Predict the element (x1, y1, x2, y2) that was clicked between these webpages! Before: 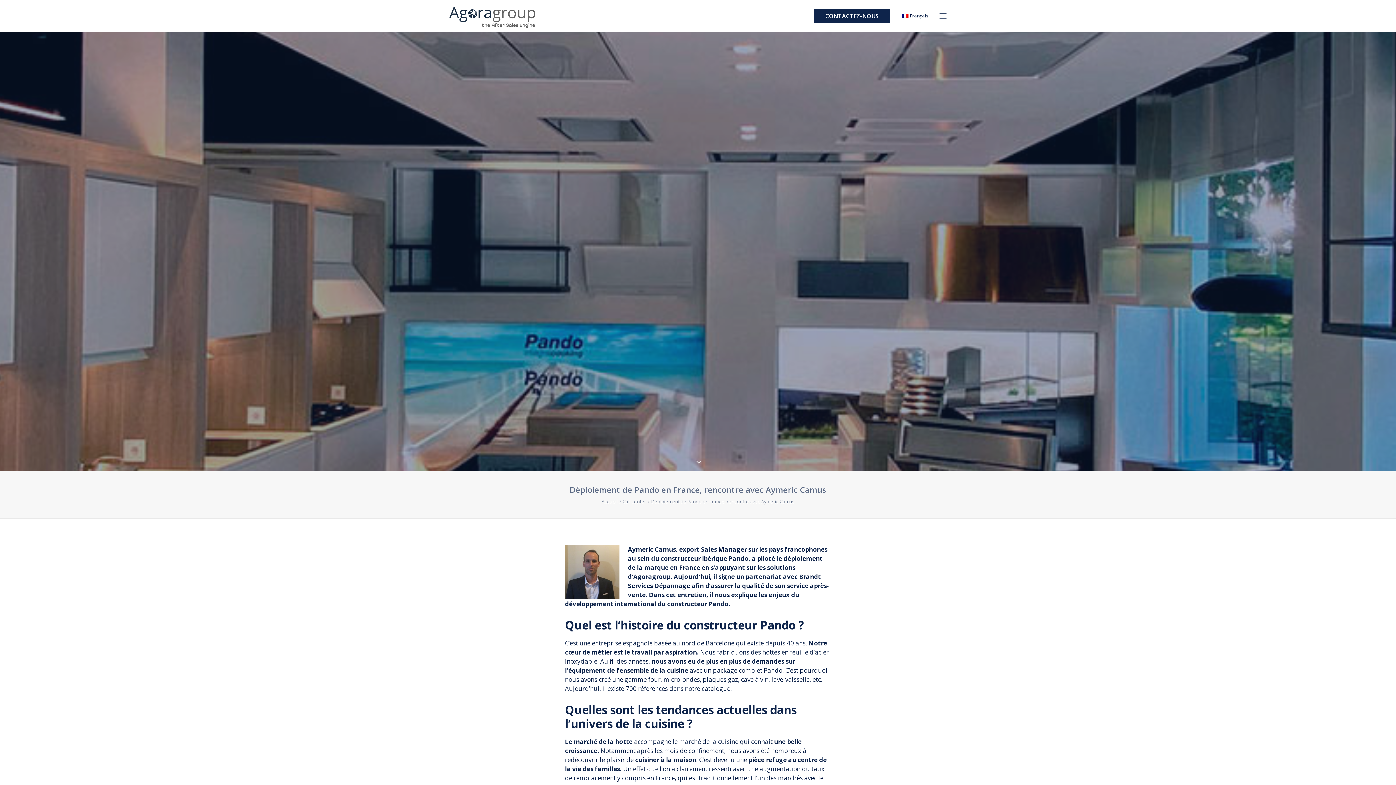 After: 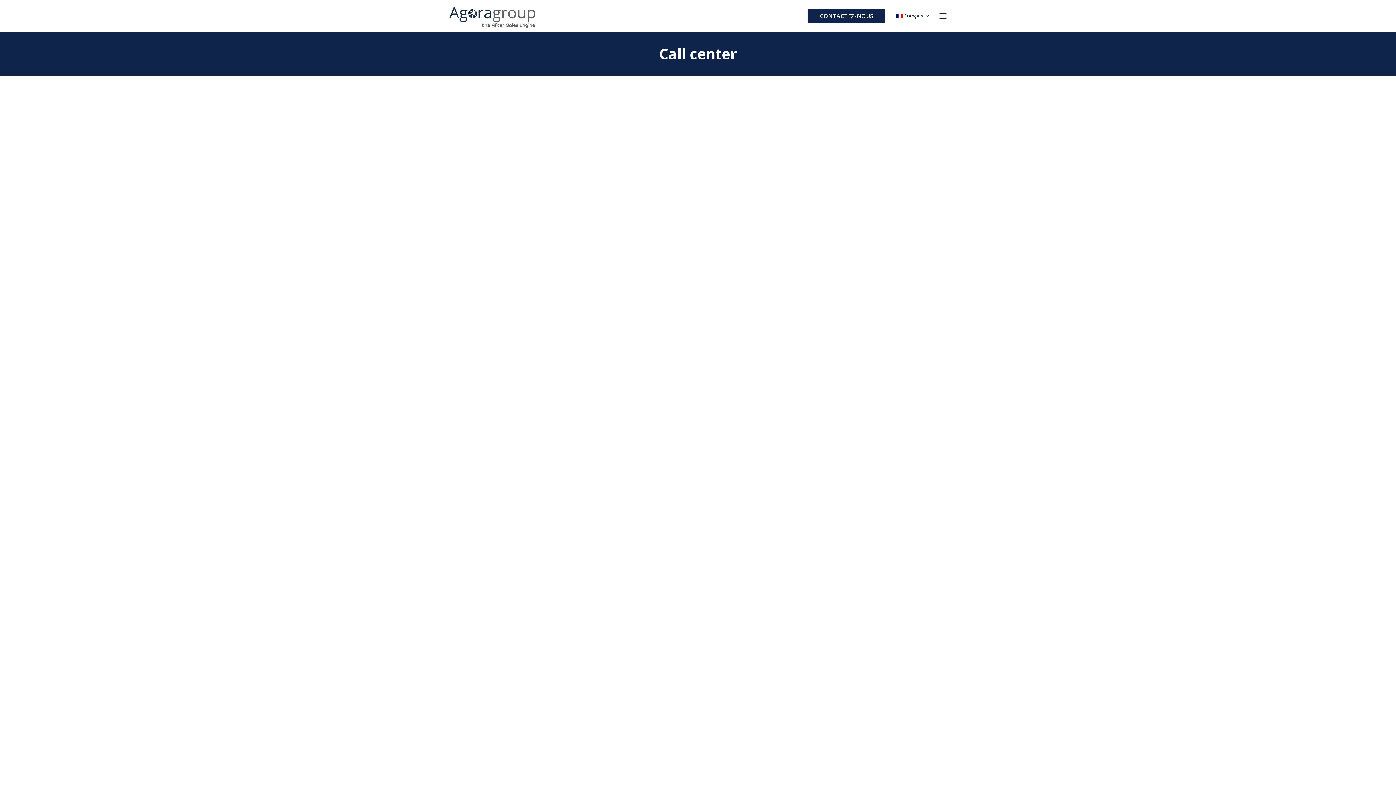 Action: label: Call center bbox: (622, 498, 646, 505)